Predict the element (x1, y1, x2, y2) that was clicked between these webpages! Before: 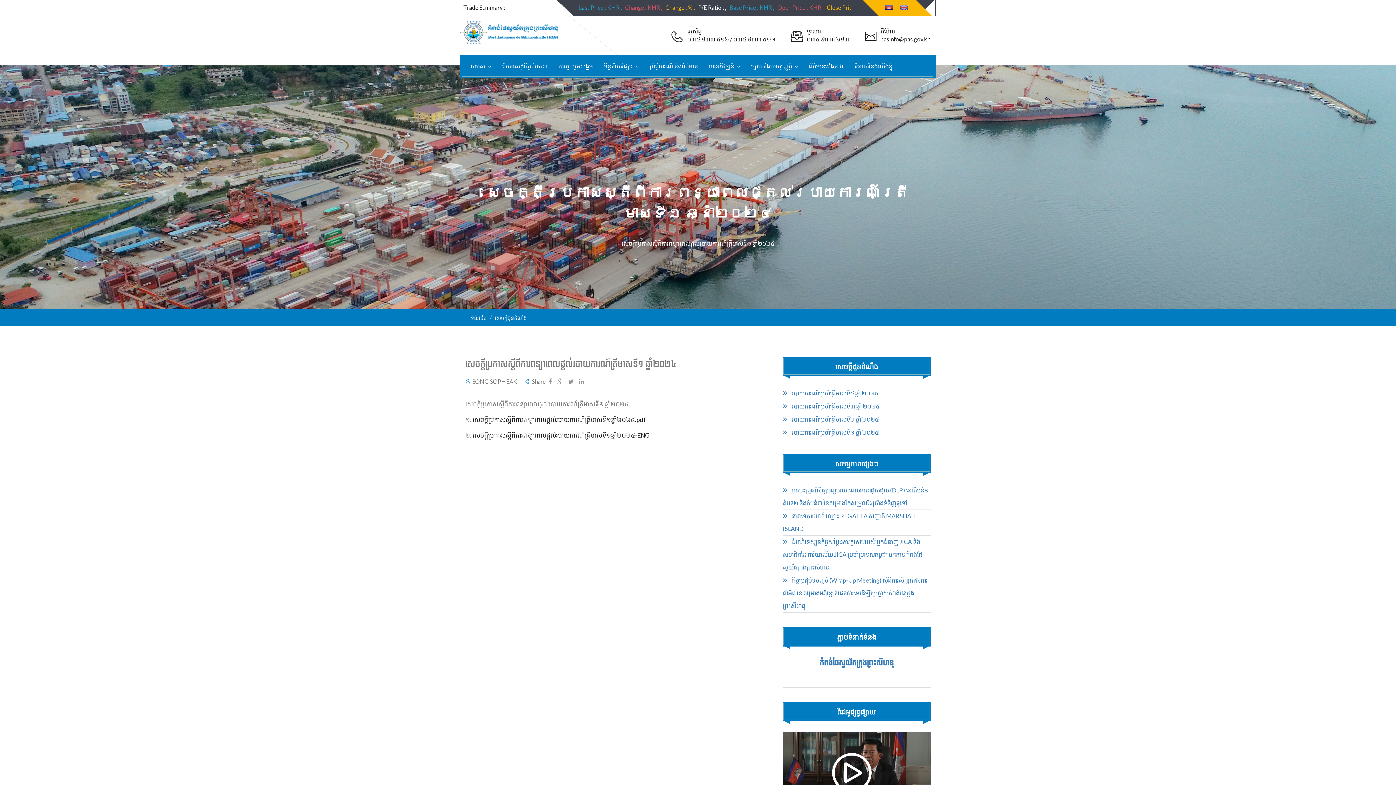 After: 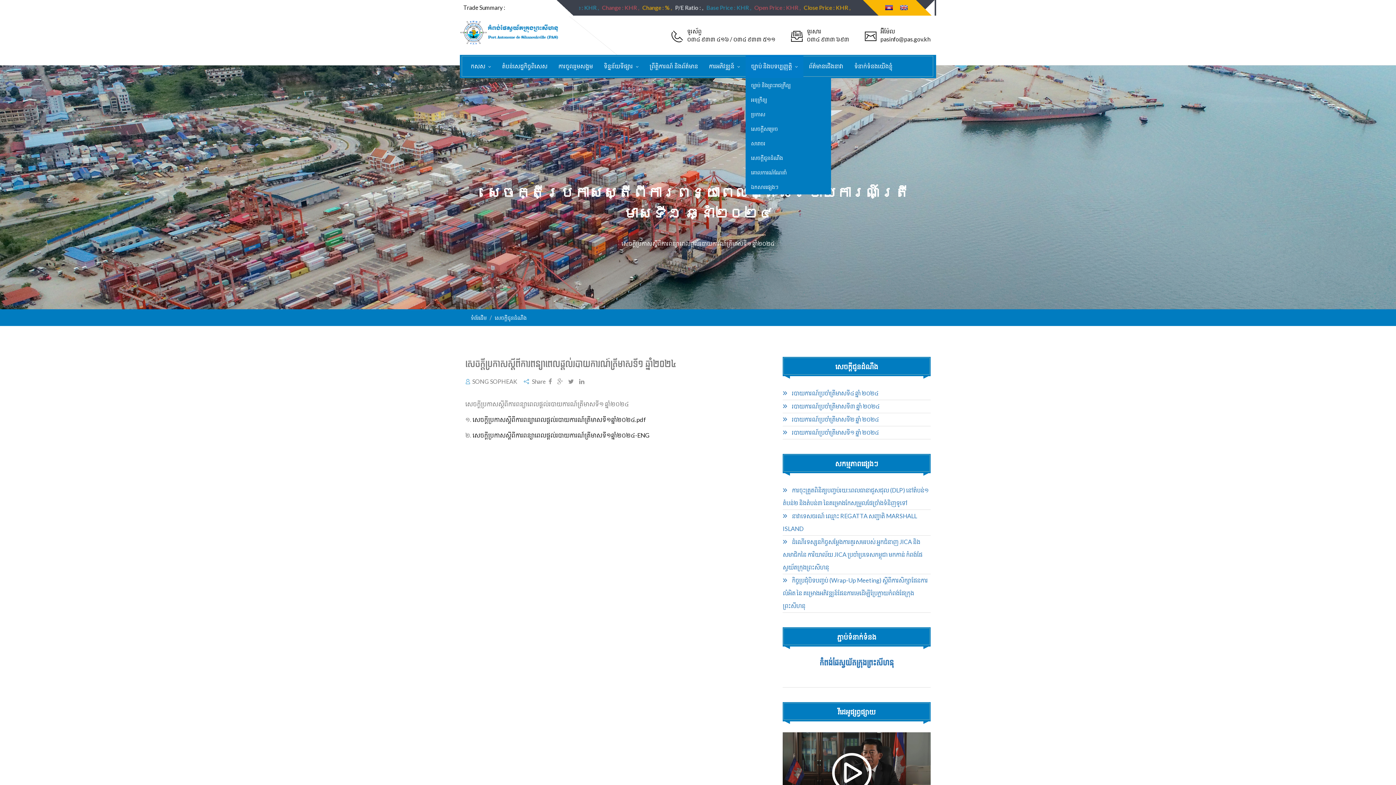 Action: label: ច្បាប់ និងបទប្បញ្ញត្តិ  bbox: (745, 54, 803, 78)